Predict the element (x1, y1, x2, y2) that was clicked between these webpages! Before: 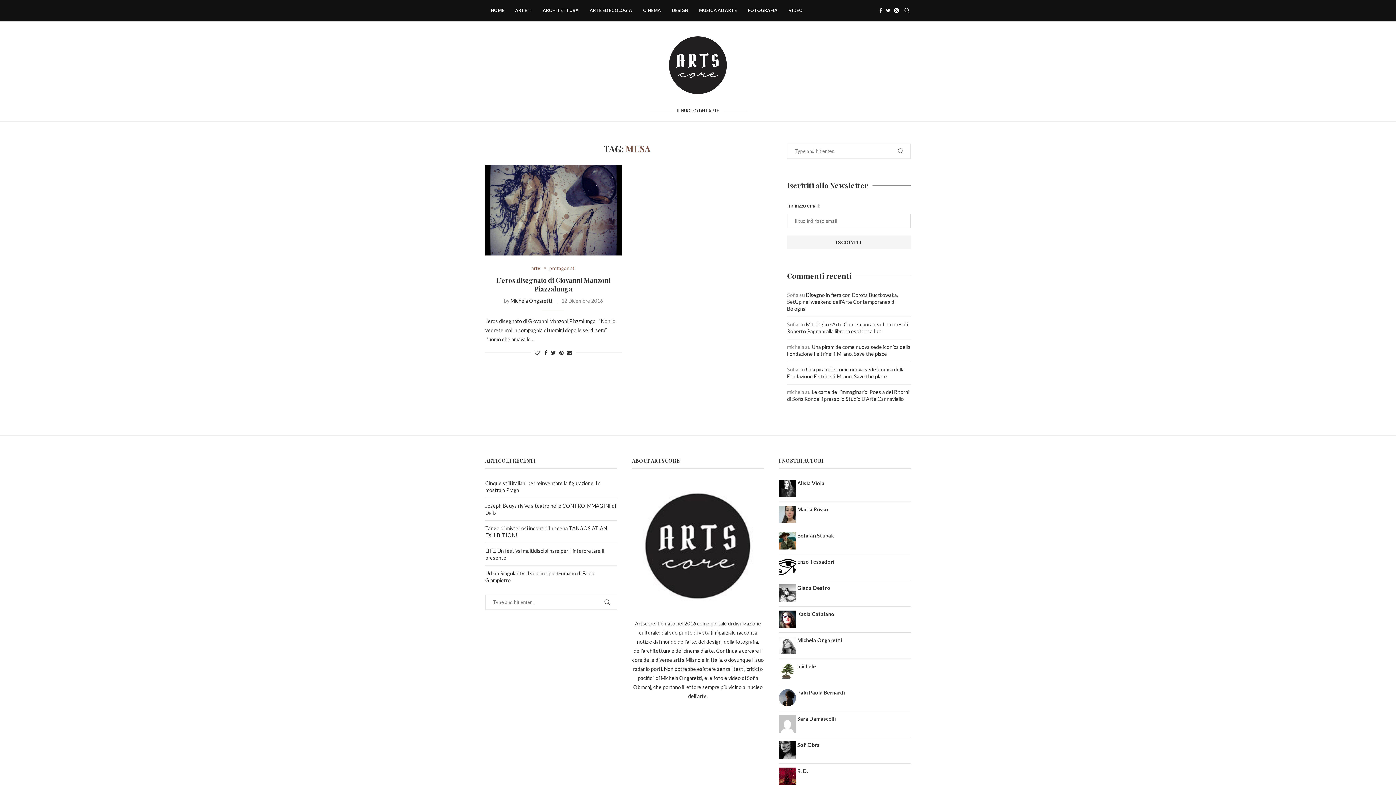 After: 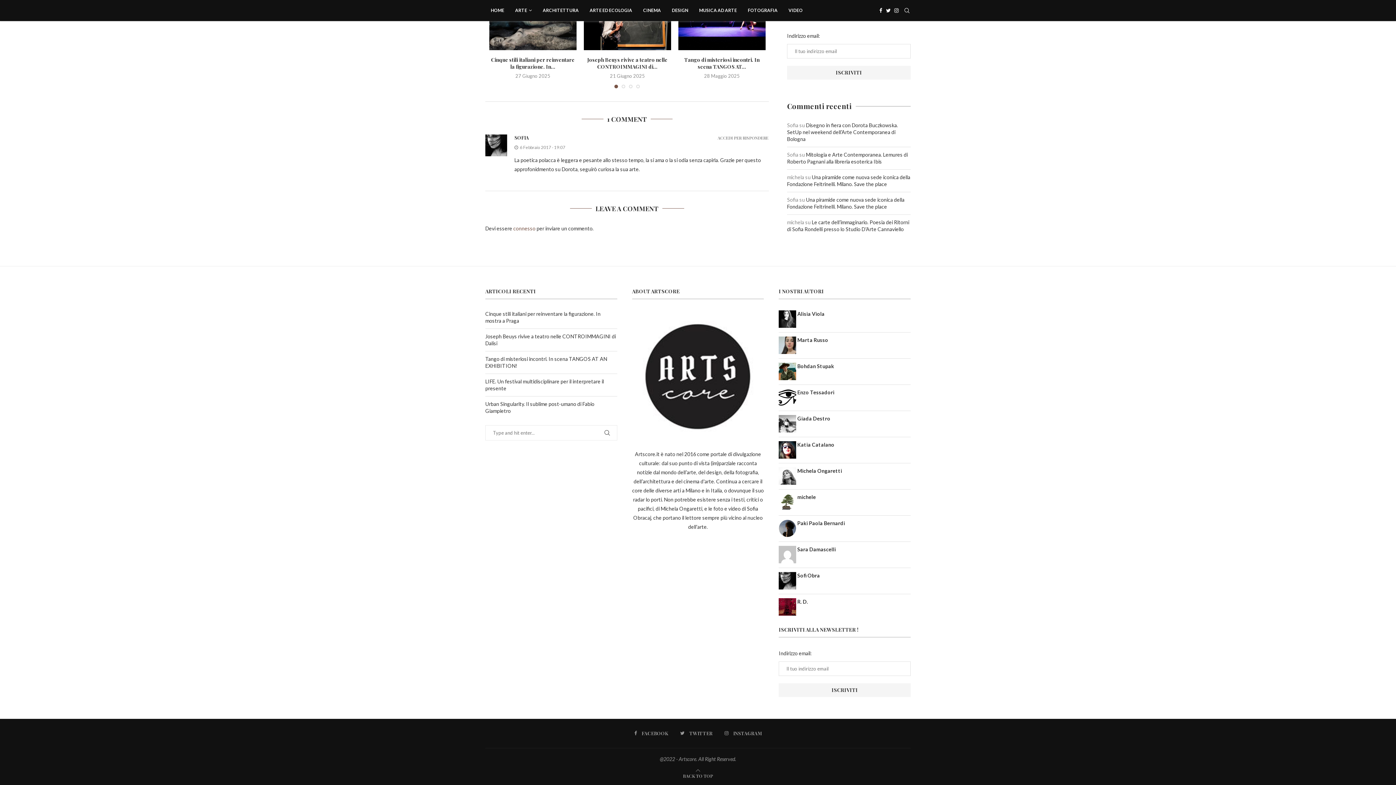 Action: bbox: (787, 292, 898, 312) label: Disegno in fiera con Dorota Buczkowska. SetUp nel weekend dell’Arte Contemporanea di Bologna